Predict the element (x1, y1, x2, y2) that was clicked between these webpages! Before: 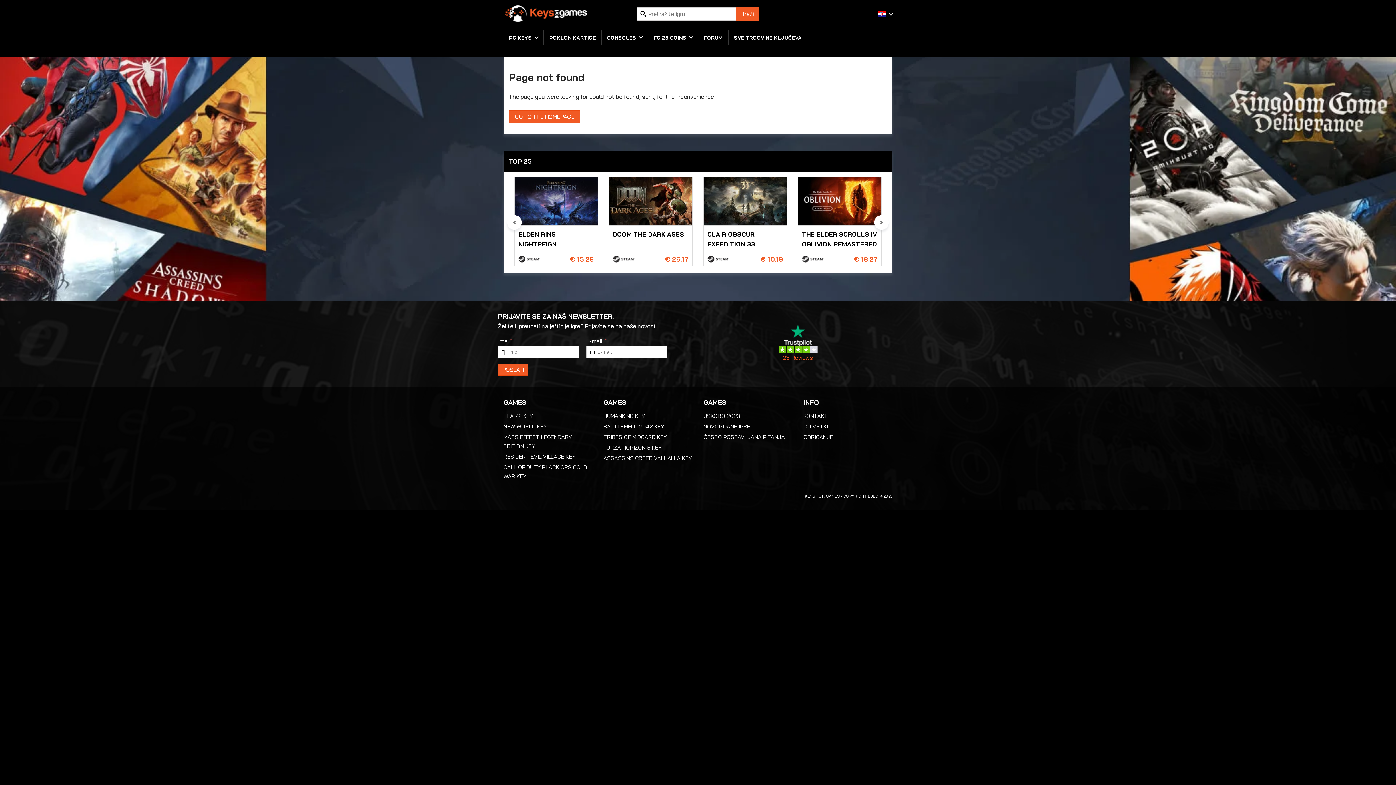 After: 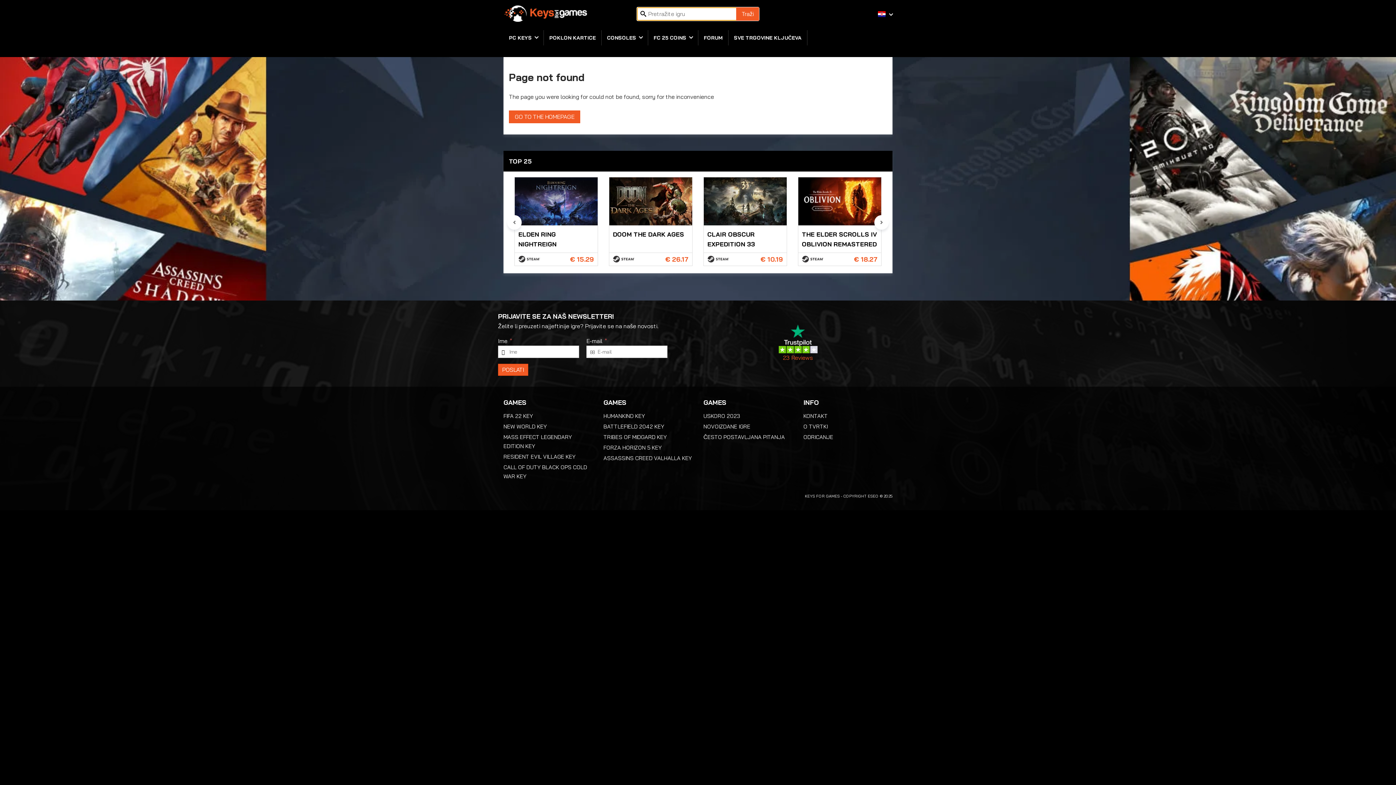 Action: bbox: (736, 7, 759, 20) label: Traži